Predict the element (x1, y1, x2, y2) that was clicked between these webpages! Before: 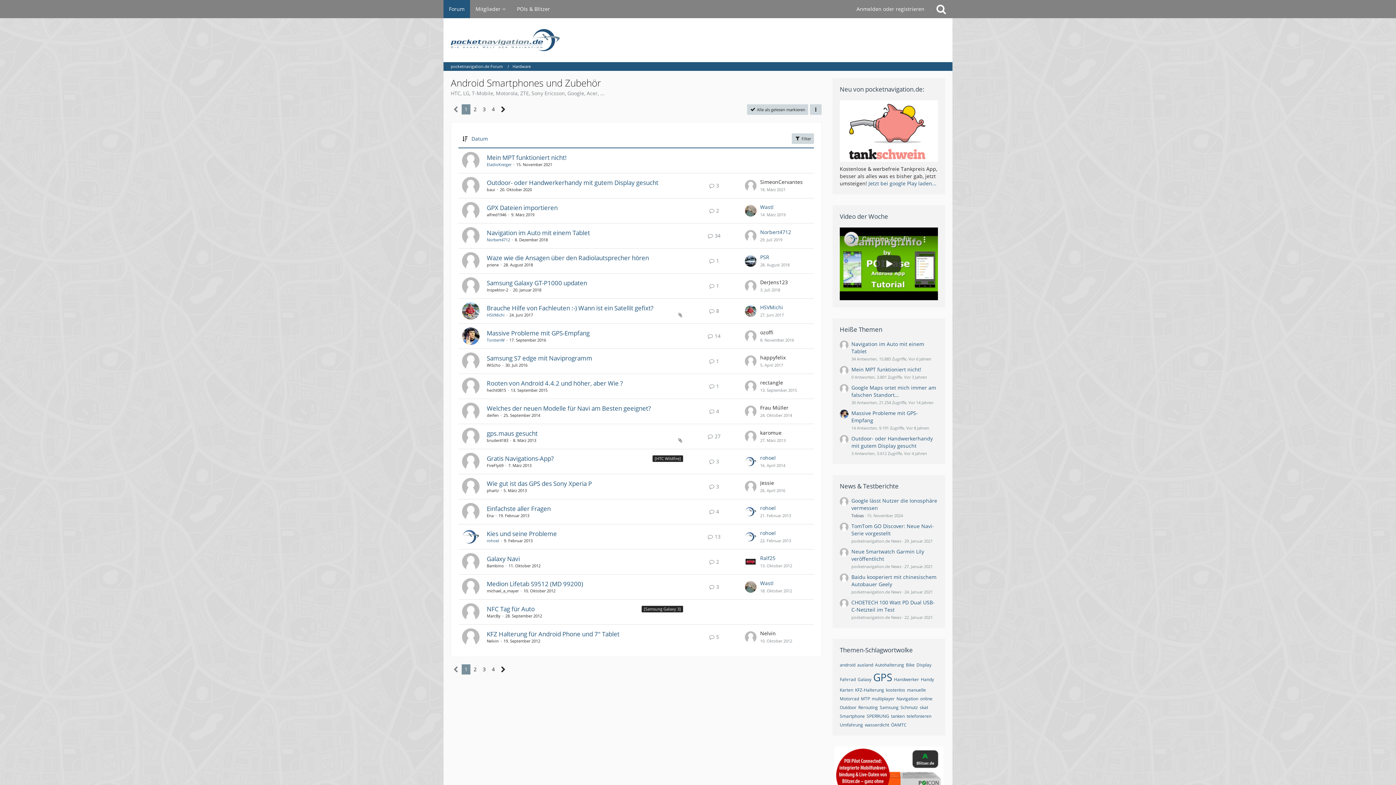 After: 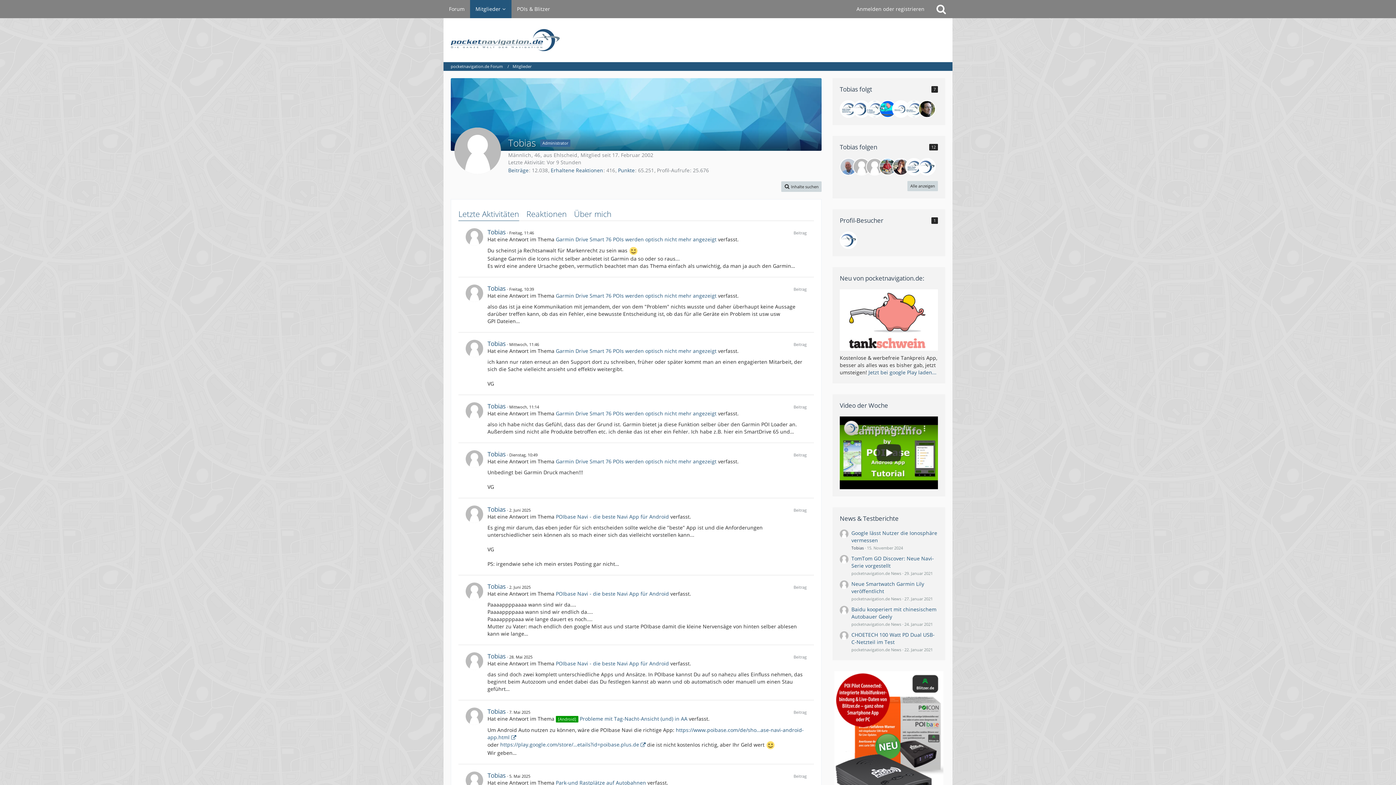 Action: bbox: (851, 513, 864, 518) label: Tobias